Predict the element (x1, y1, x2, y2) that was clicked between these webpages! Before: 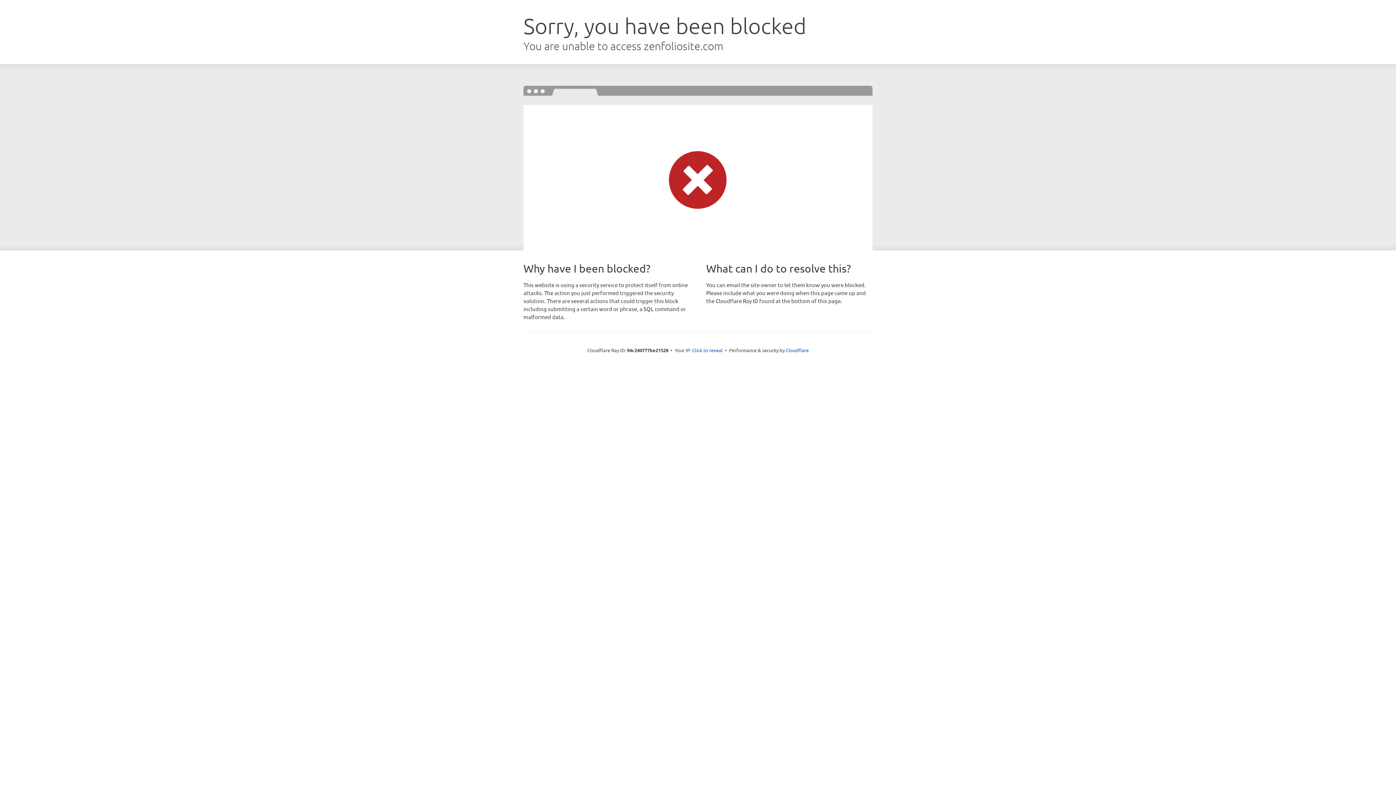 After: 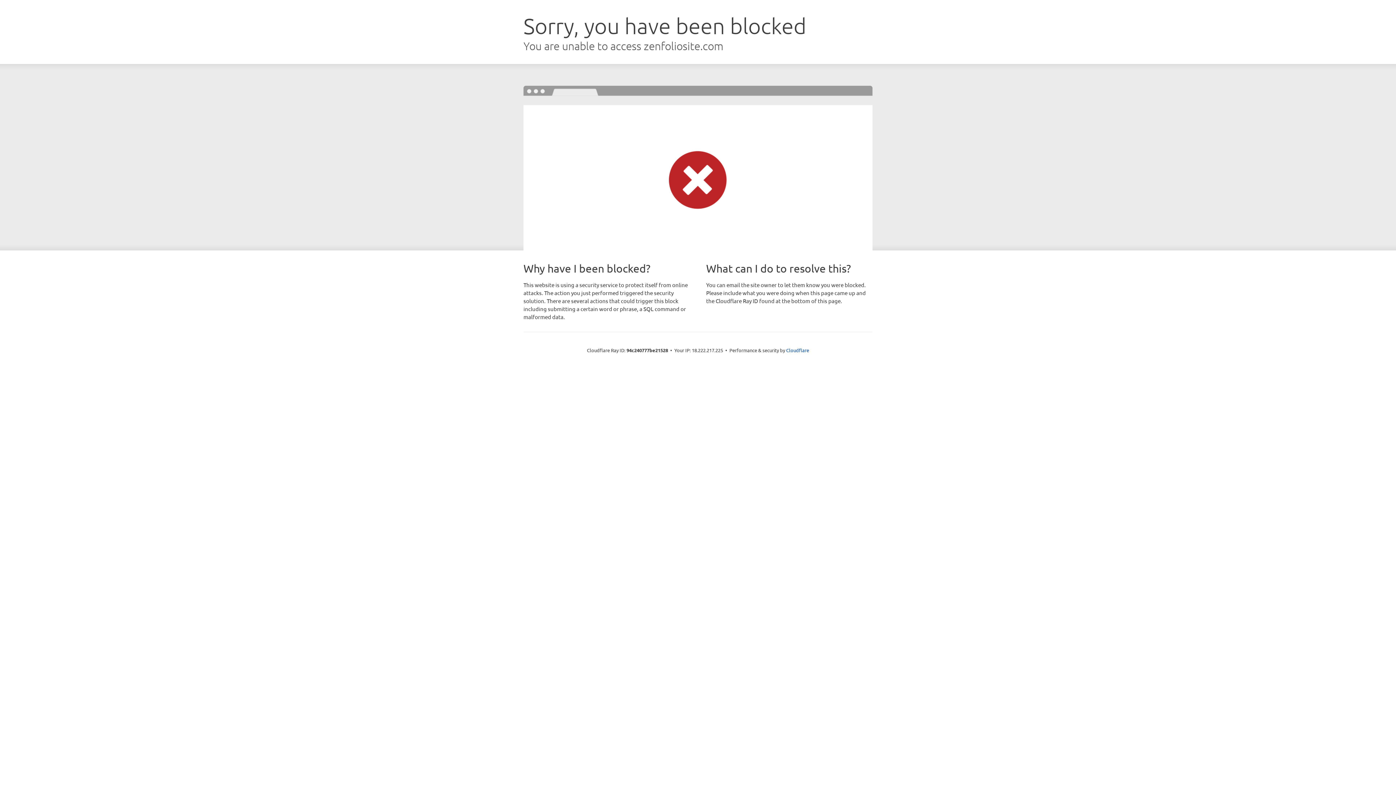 Action: label: Click to reveal bbox: (692, 346, 722, 353)